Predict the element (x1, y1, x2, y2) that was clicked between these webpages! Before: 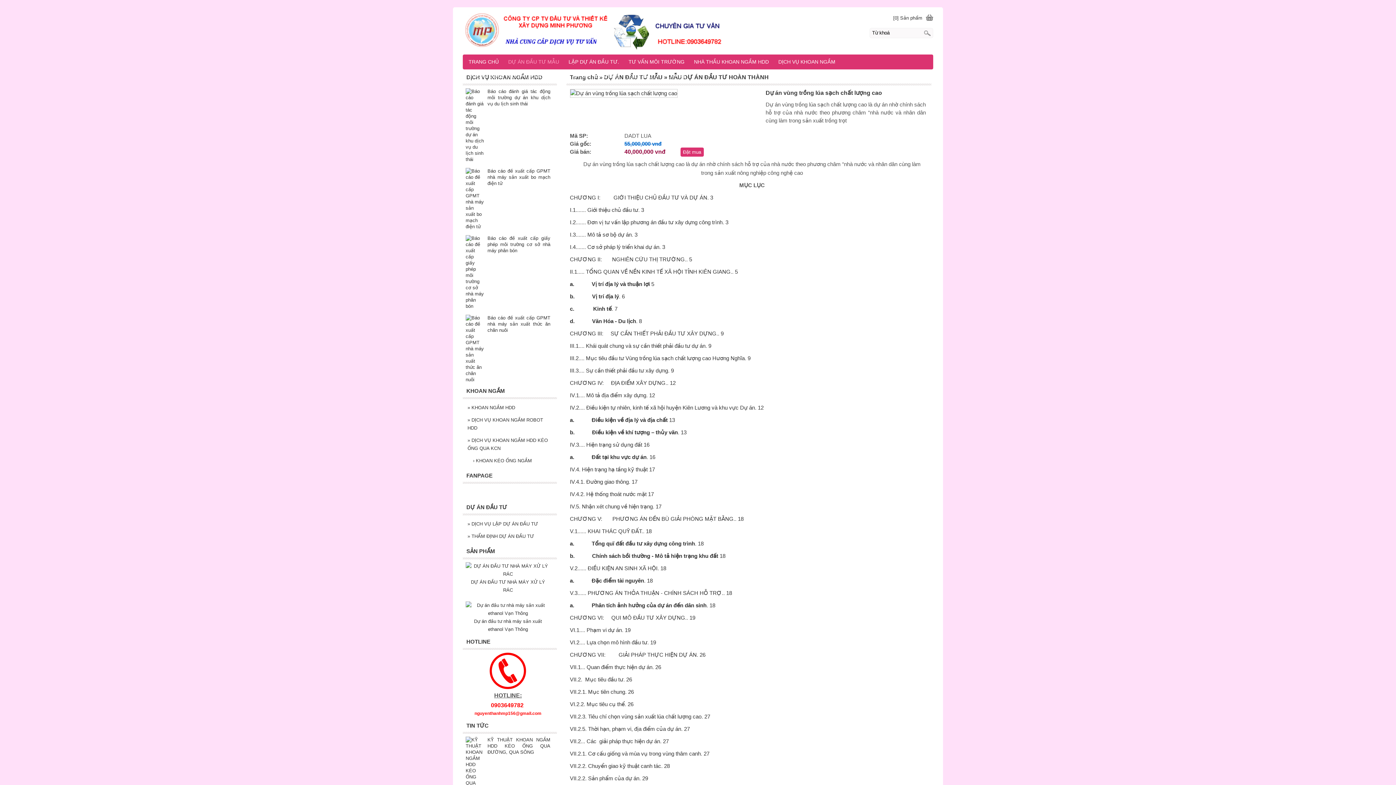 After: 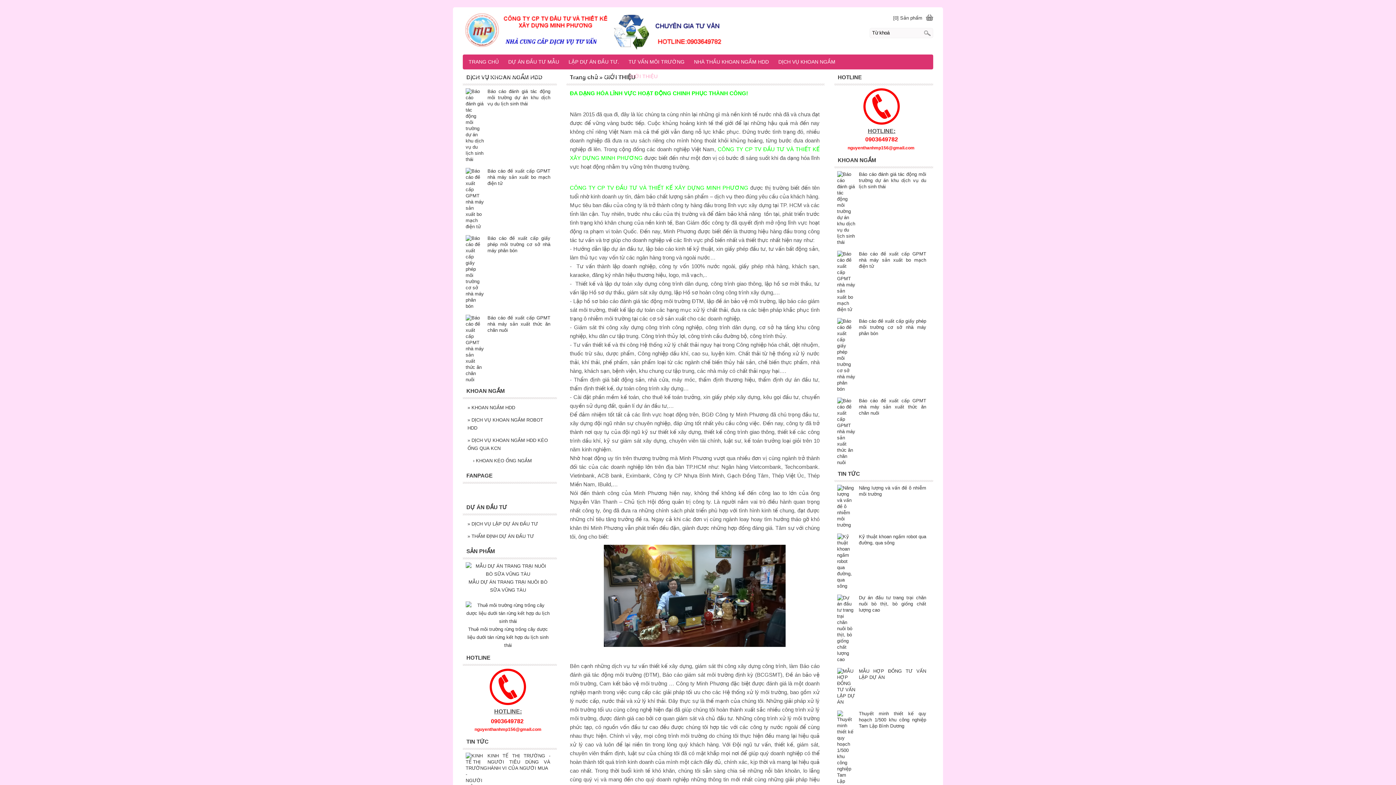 Action: bbox: (625, 69, 661, 83) label: GIỚI THIỆU